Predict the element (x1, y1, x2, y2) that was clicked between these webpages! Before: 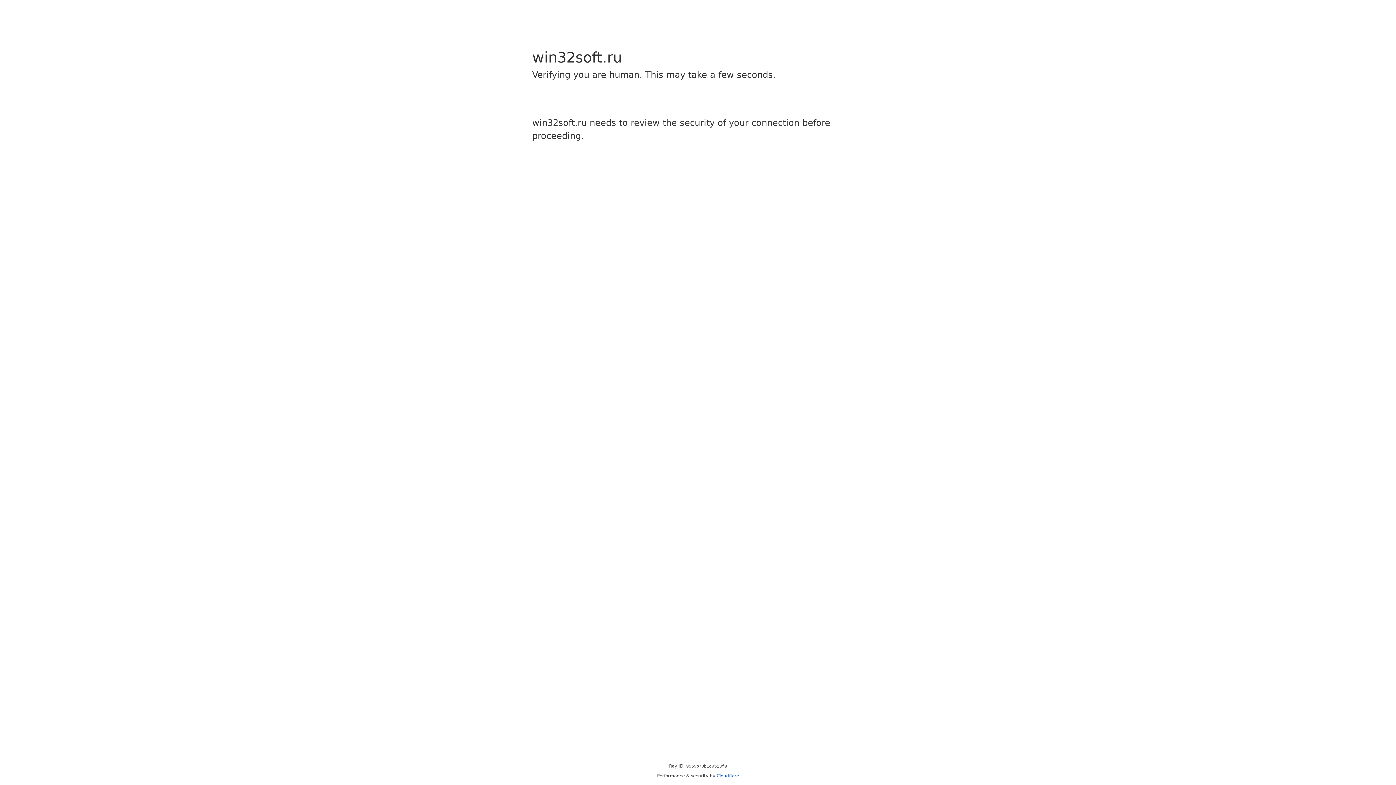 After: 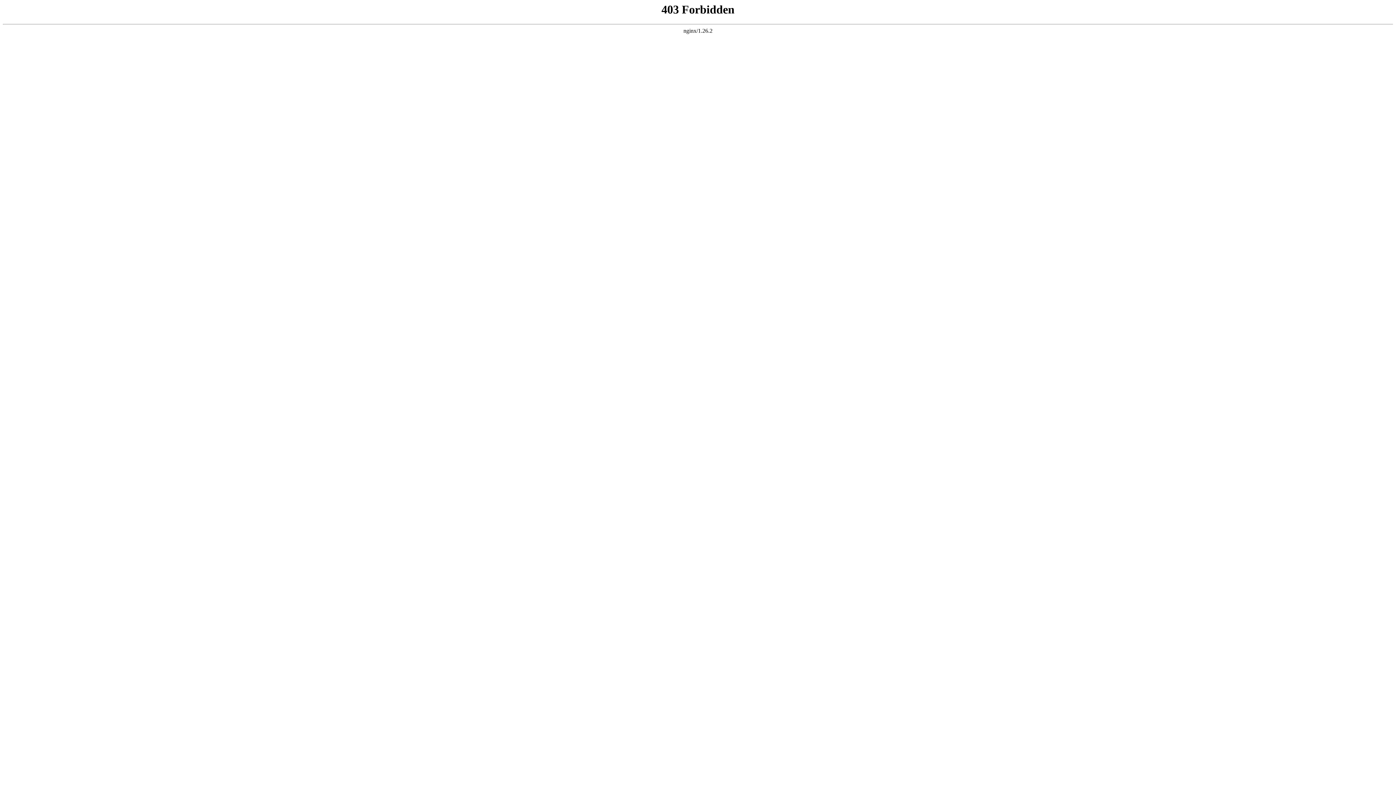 Action: label: Cloudflare bbox: (716, 773, 739, 778)